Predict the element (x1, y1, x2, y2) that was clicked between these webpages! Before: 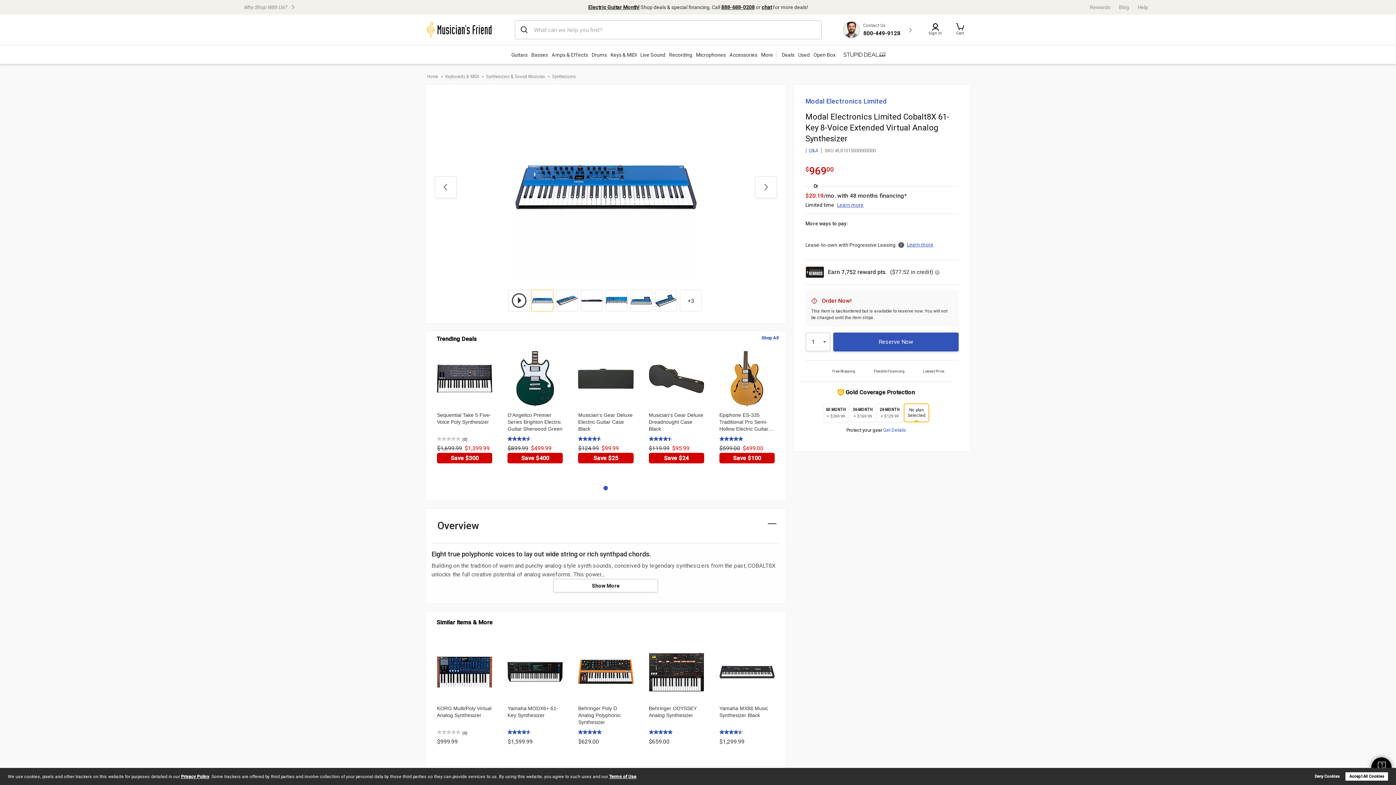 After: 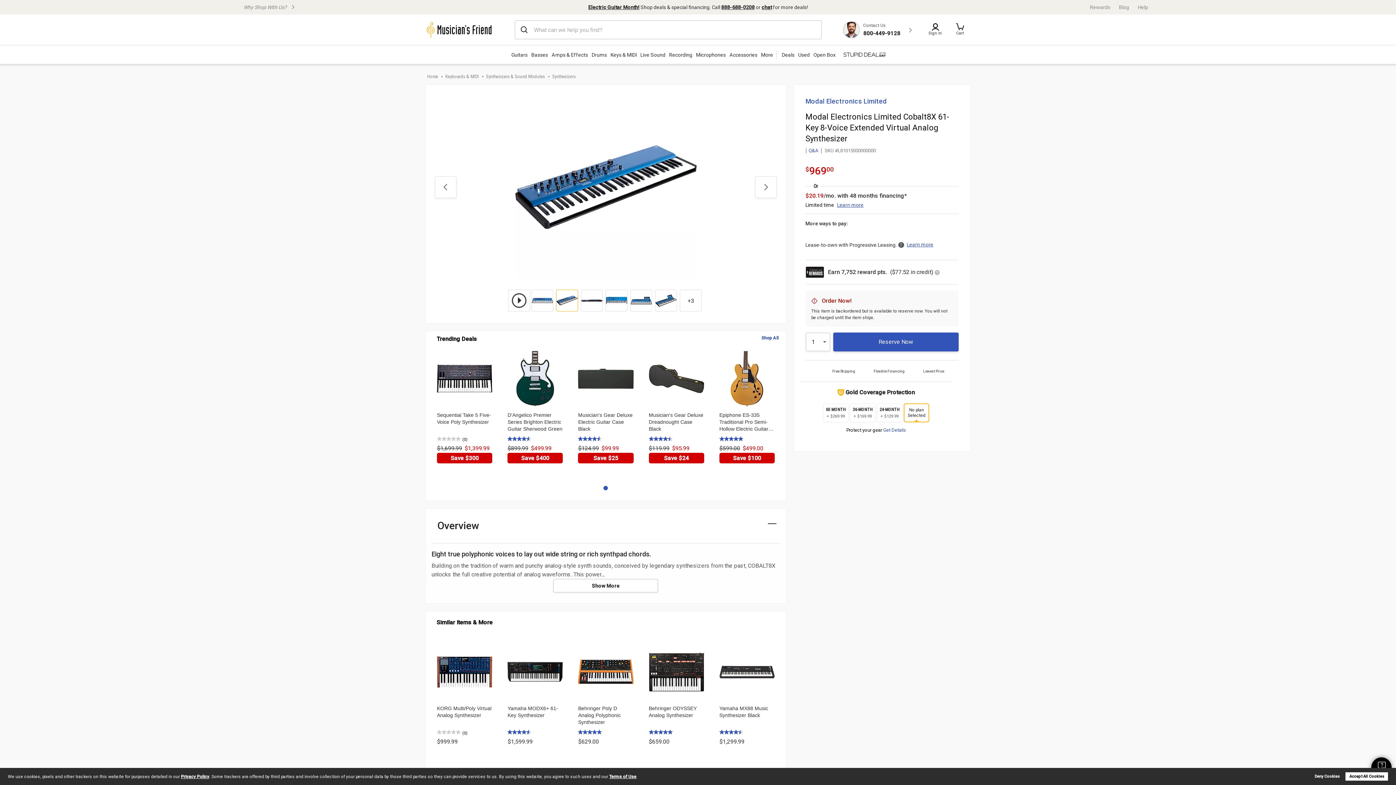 Action: label: Next bbox: (755, 176, 776, 198)